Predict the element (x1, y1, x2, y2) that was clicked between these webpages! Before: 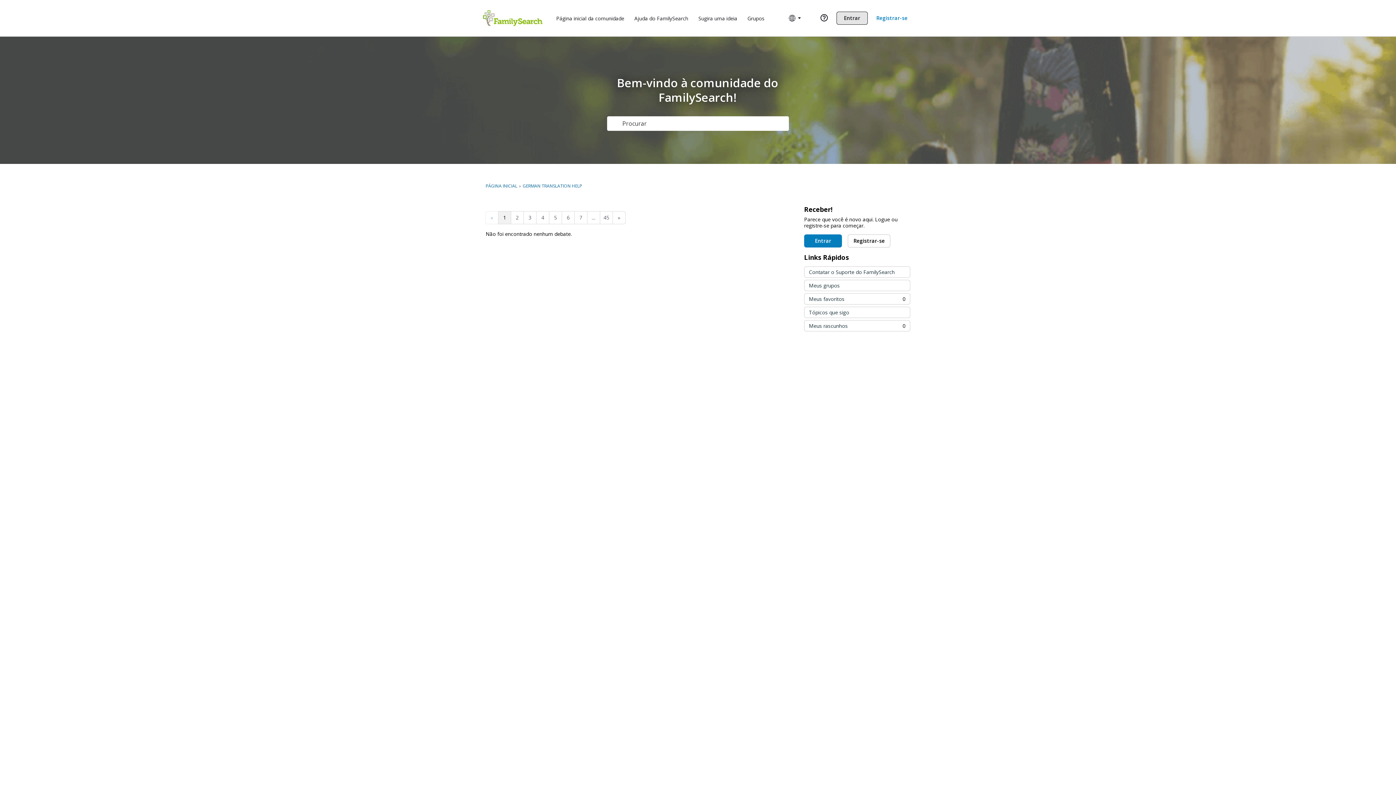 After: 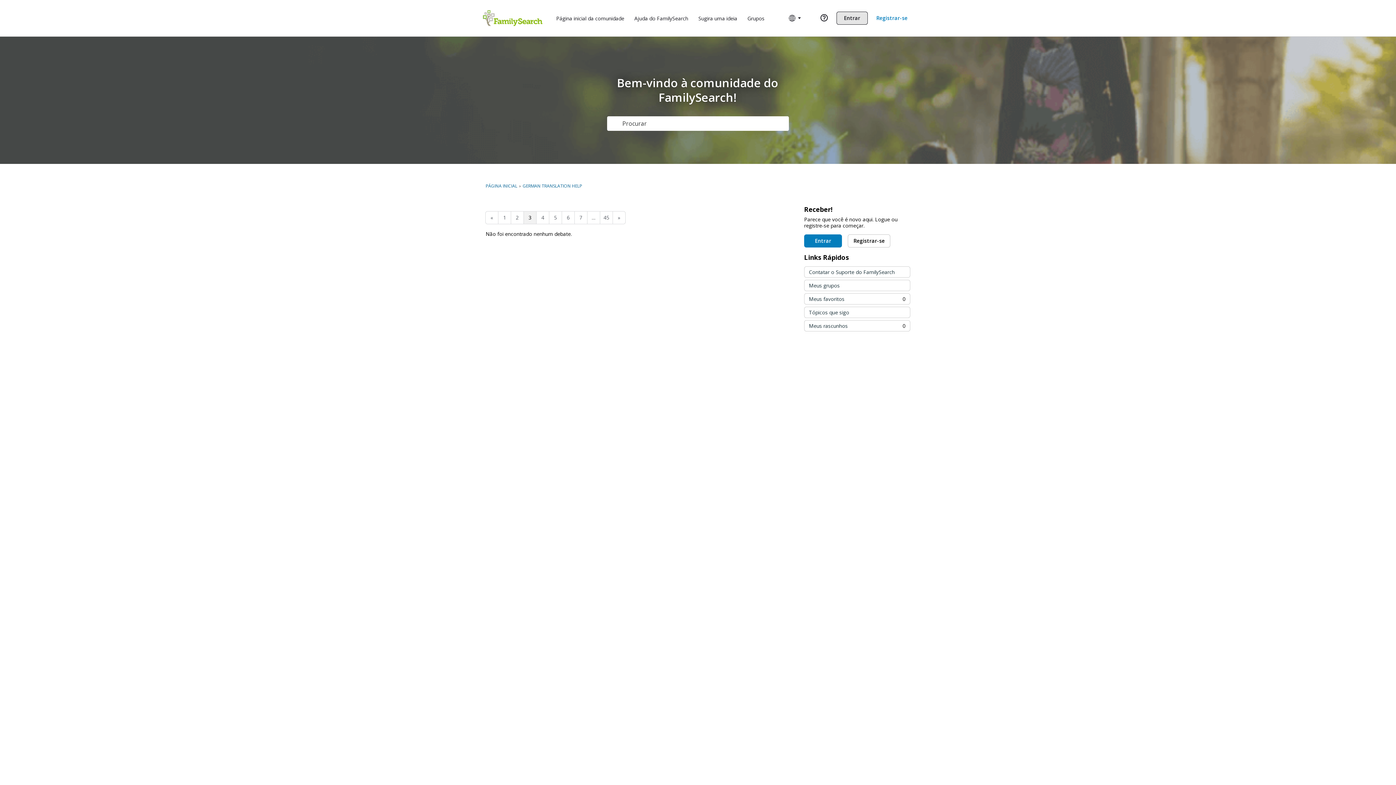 Action: bbox: (523, 211, 536, 224) label: Página 3